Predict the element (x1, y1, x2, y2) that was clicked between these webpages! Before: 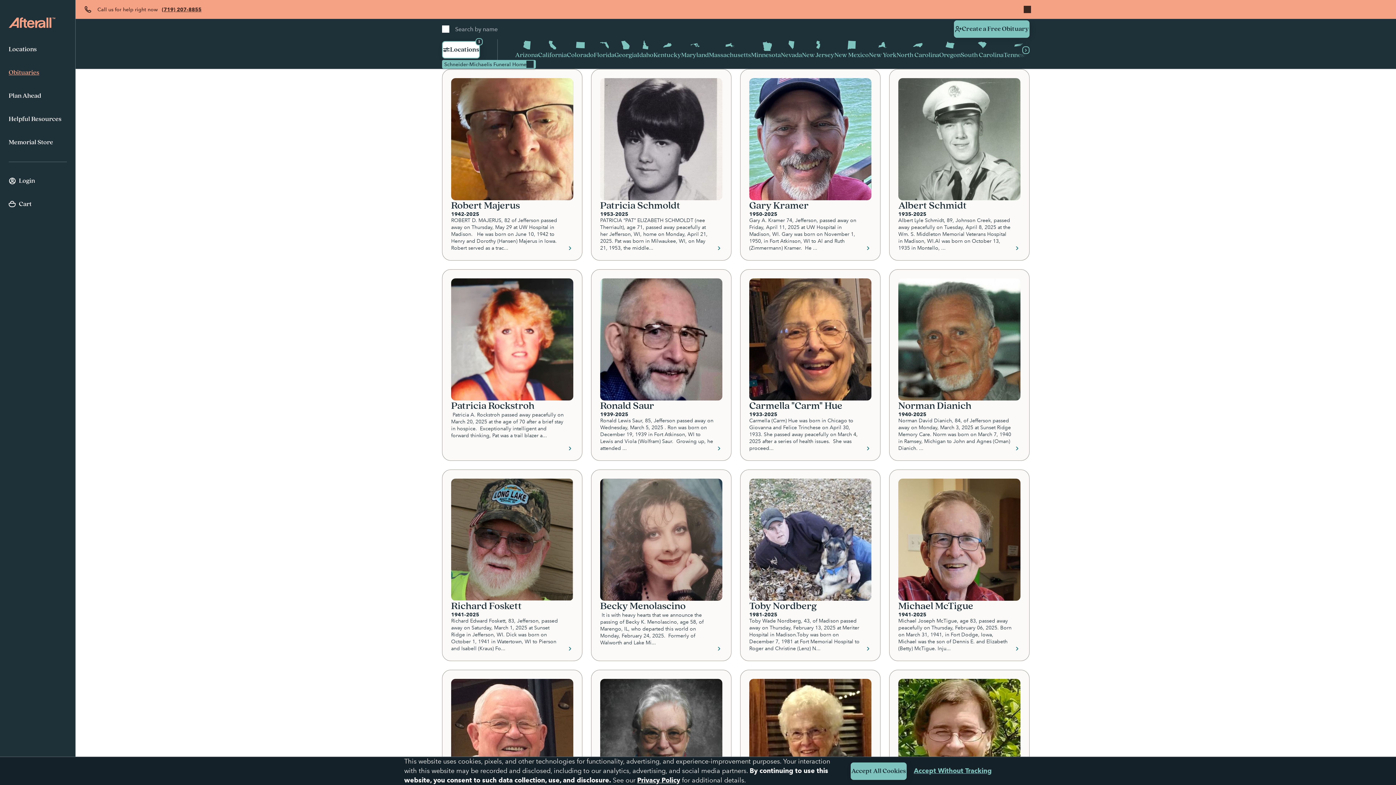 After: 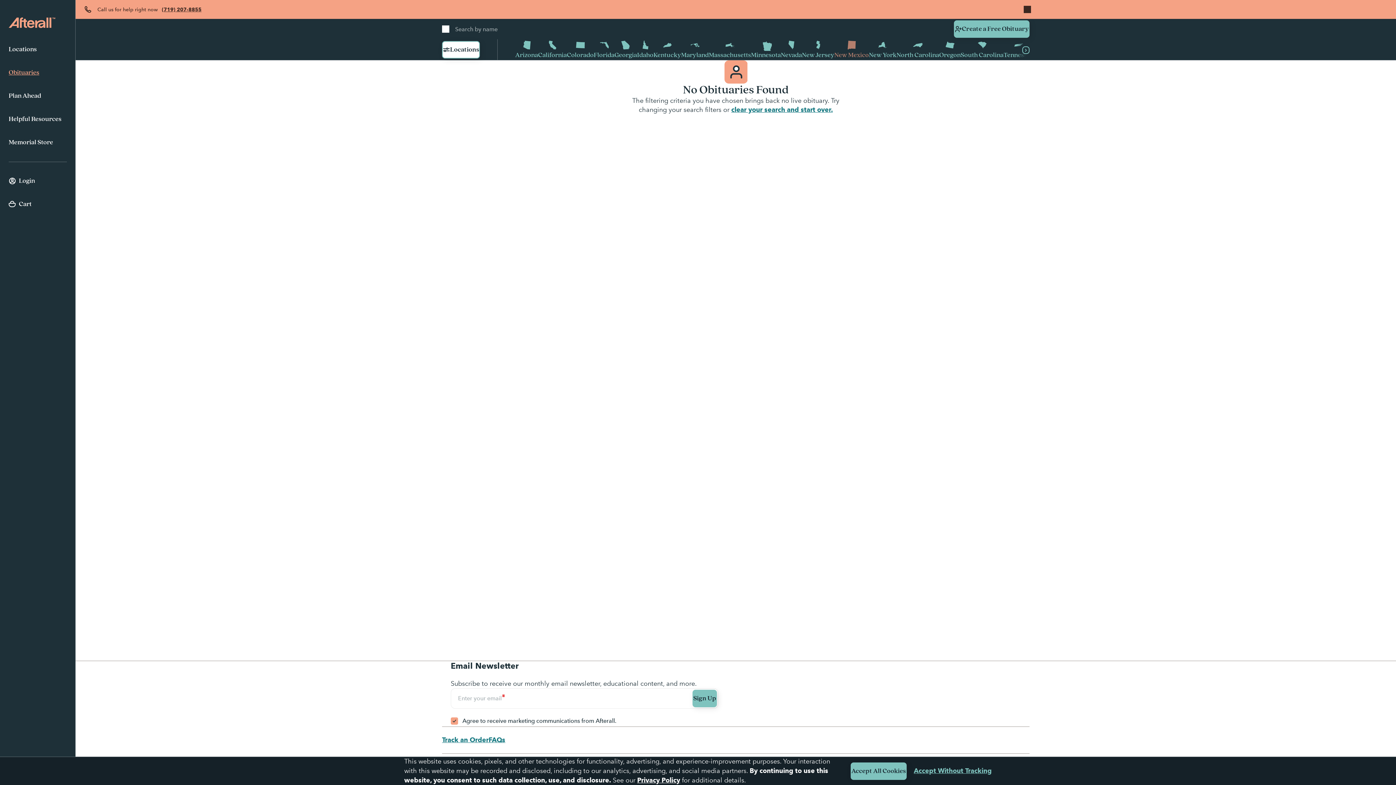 Action: label: New Mexico bbox: (834, 39, 869, 60)